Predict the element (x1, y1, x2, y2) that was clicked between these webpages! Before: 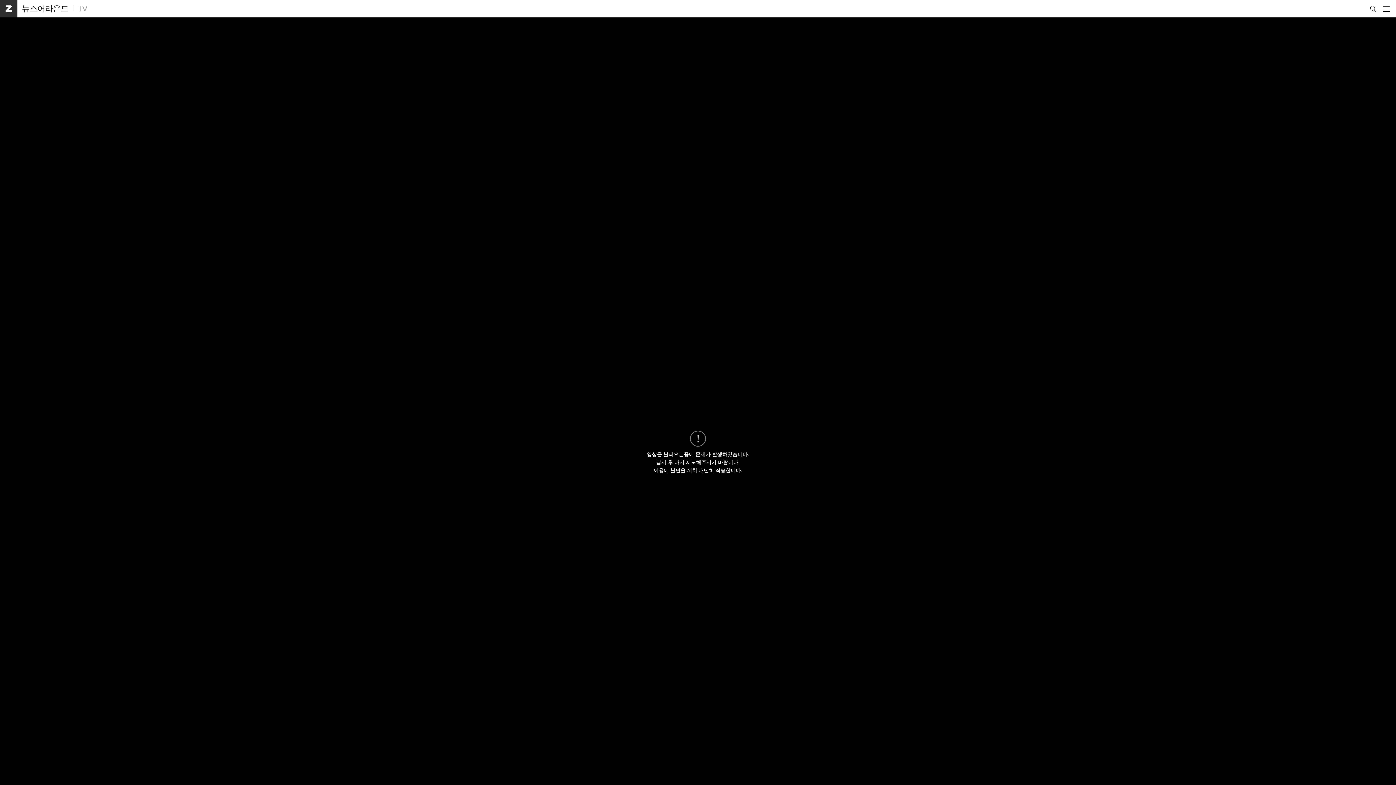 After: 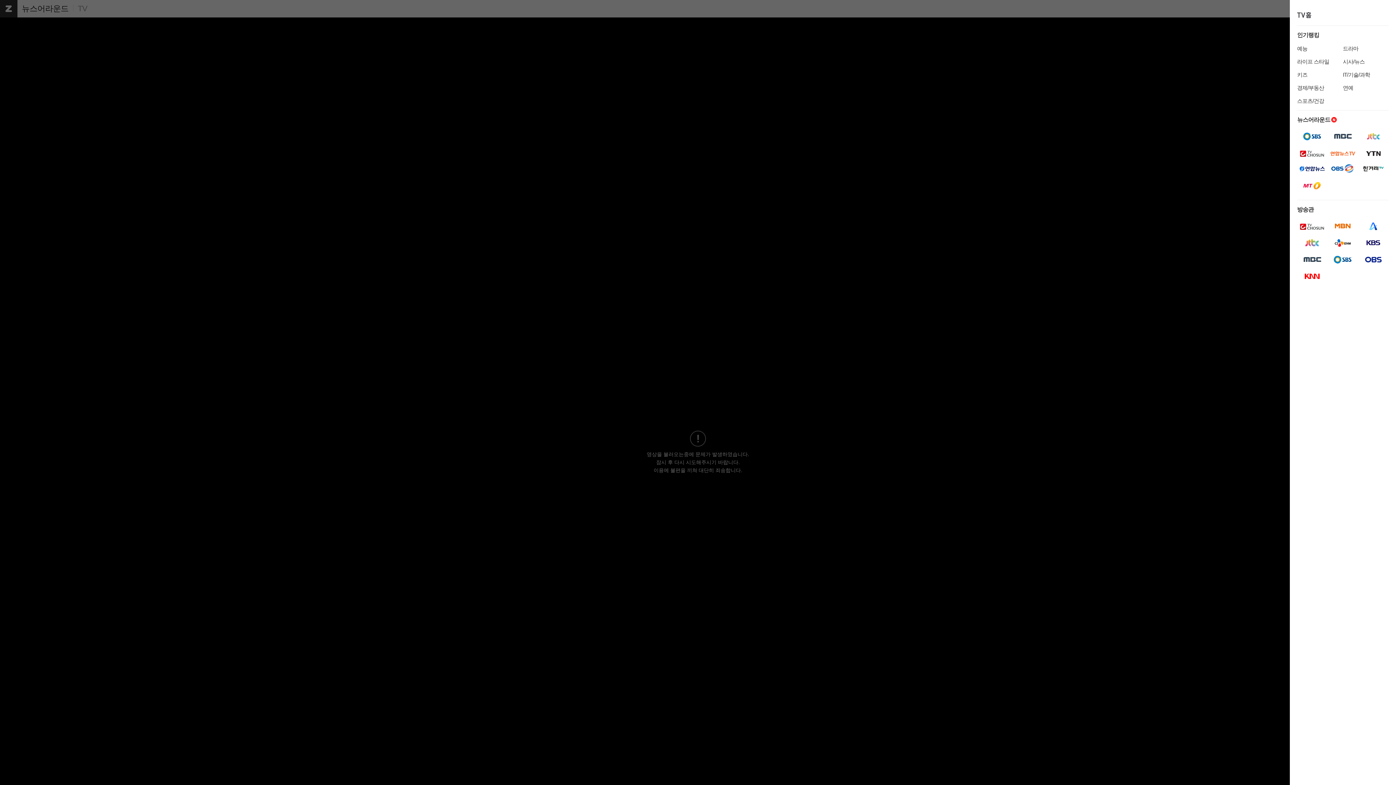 Action: bbox: (1380, 0, 1394, 17) label: 메뉴 열기